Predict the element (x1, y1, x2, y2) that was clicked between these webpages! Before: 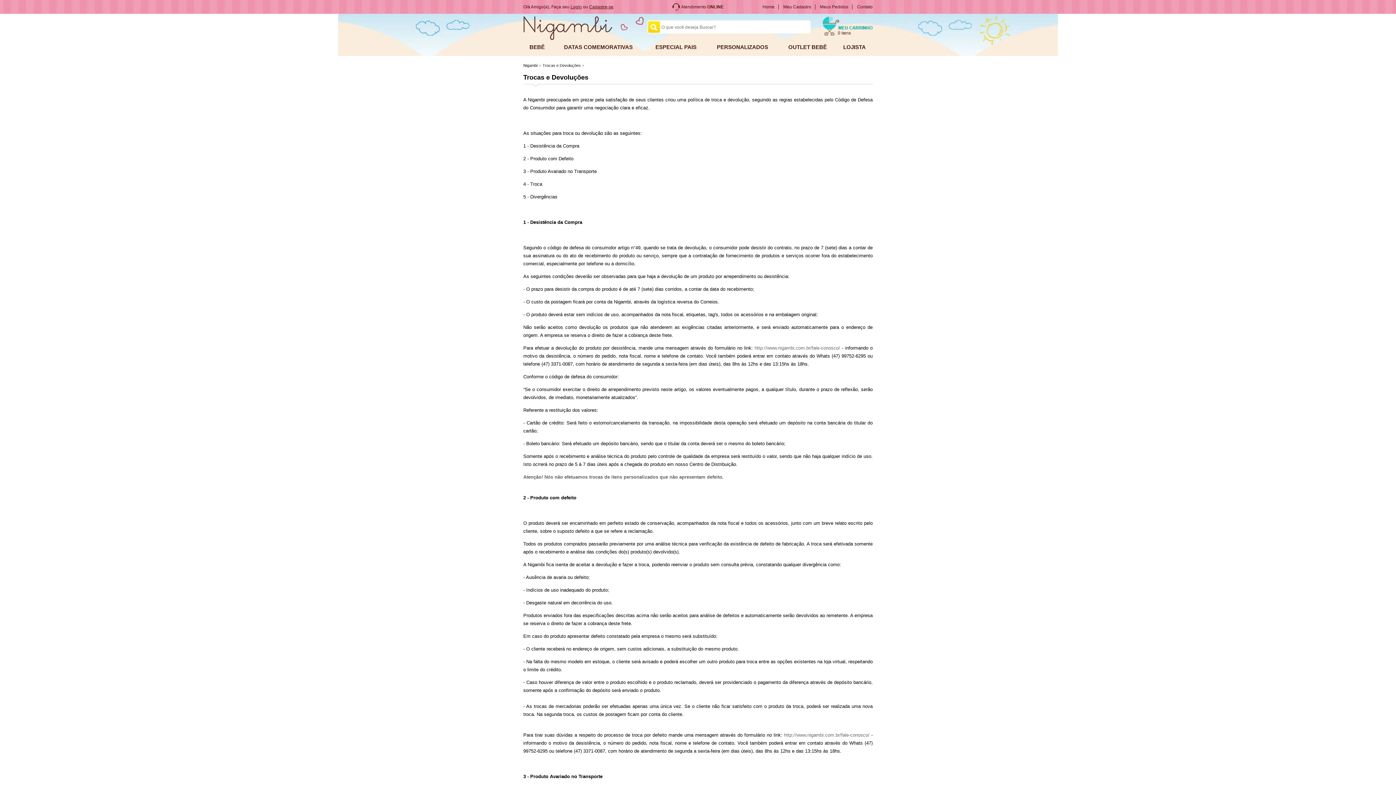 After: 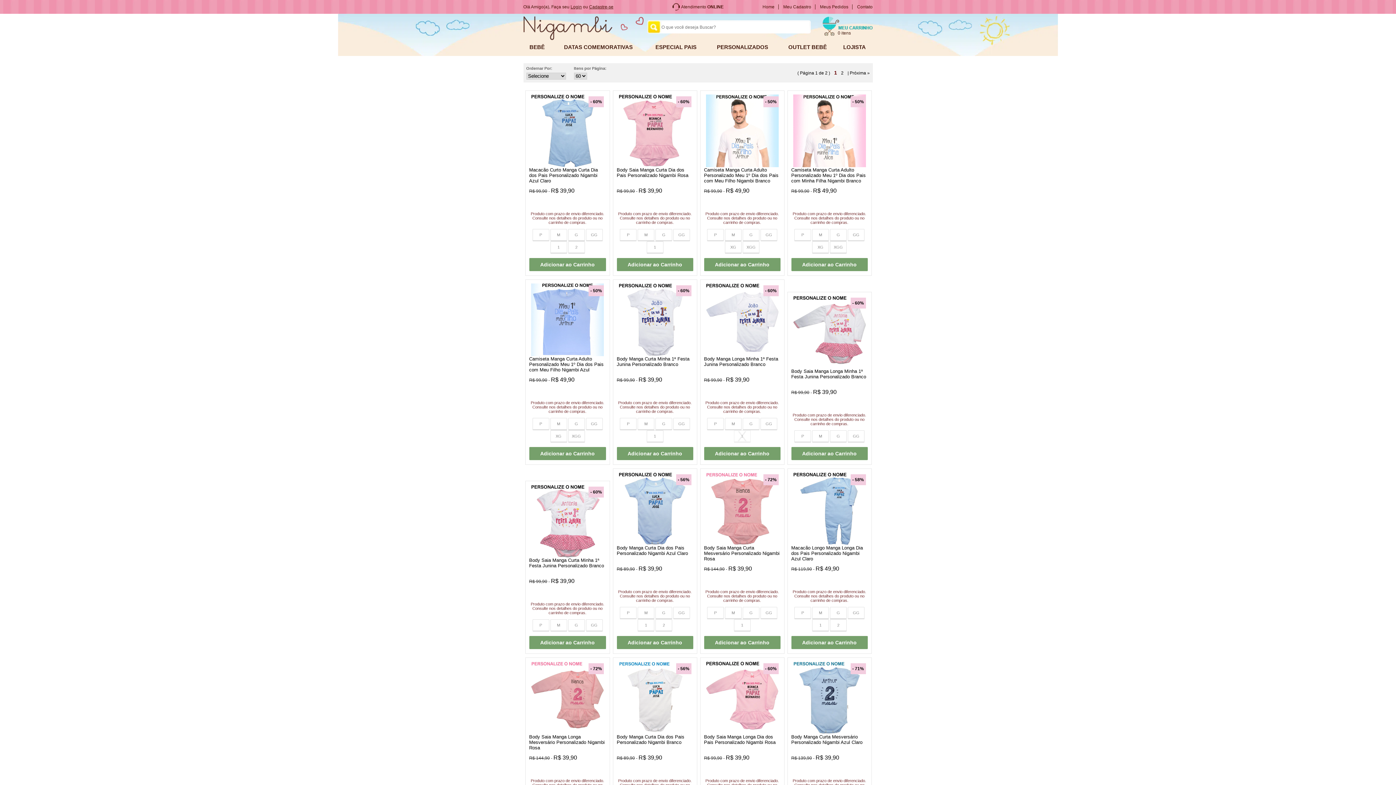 Action: label: PERSONALIZADOS bbox: (717, 44, 768, 50)